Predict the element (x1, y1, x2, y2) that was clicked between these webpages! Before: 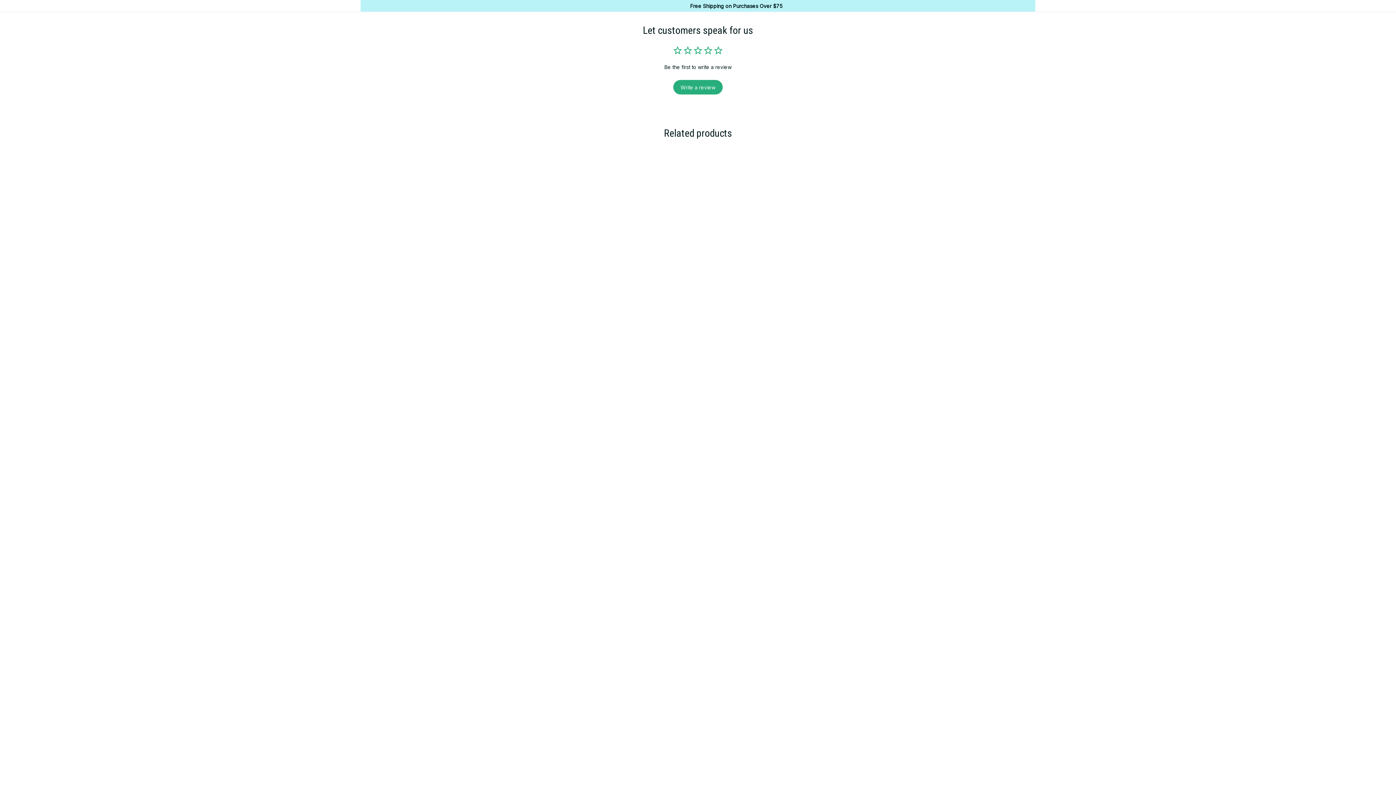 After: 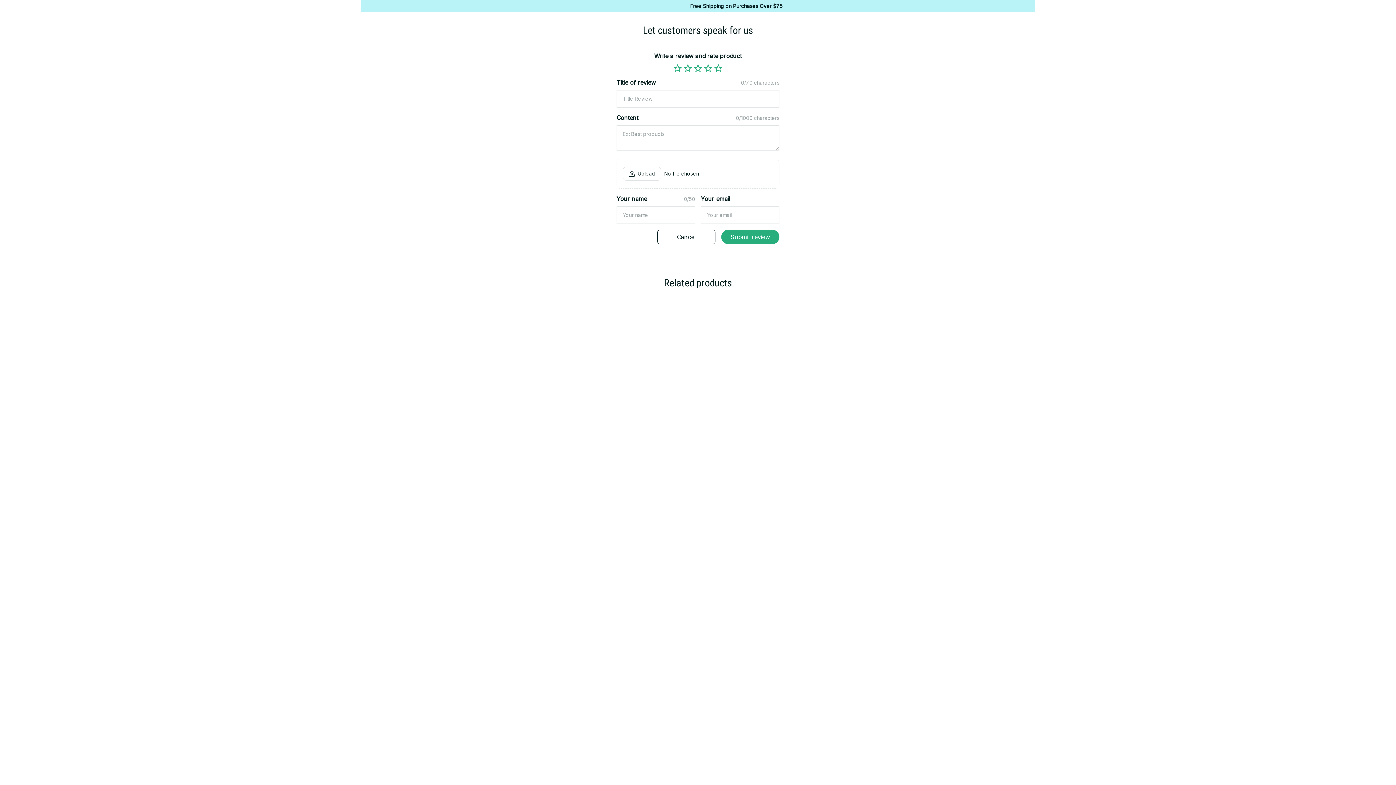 Action: bbox: (673, 80, 722, 94) label: Write a review